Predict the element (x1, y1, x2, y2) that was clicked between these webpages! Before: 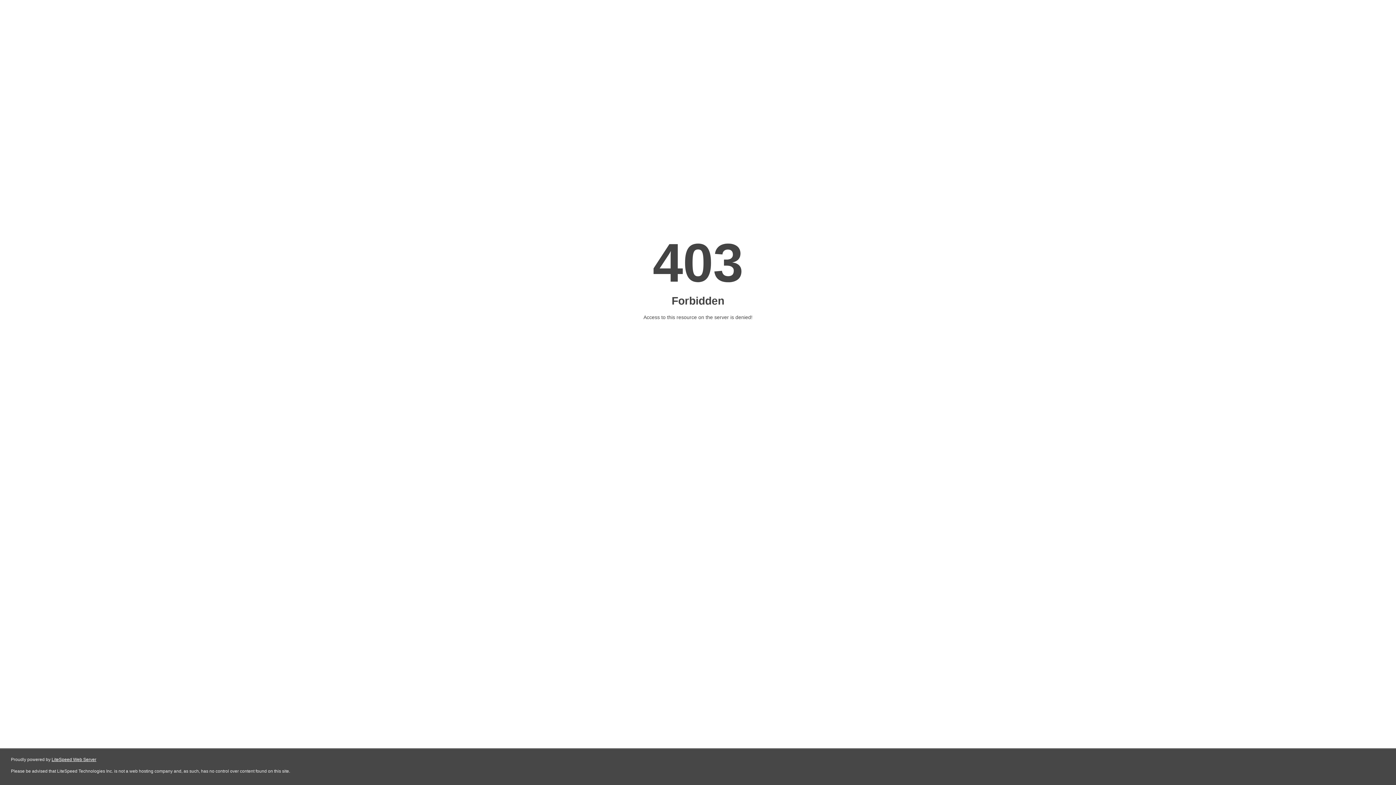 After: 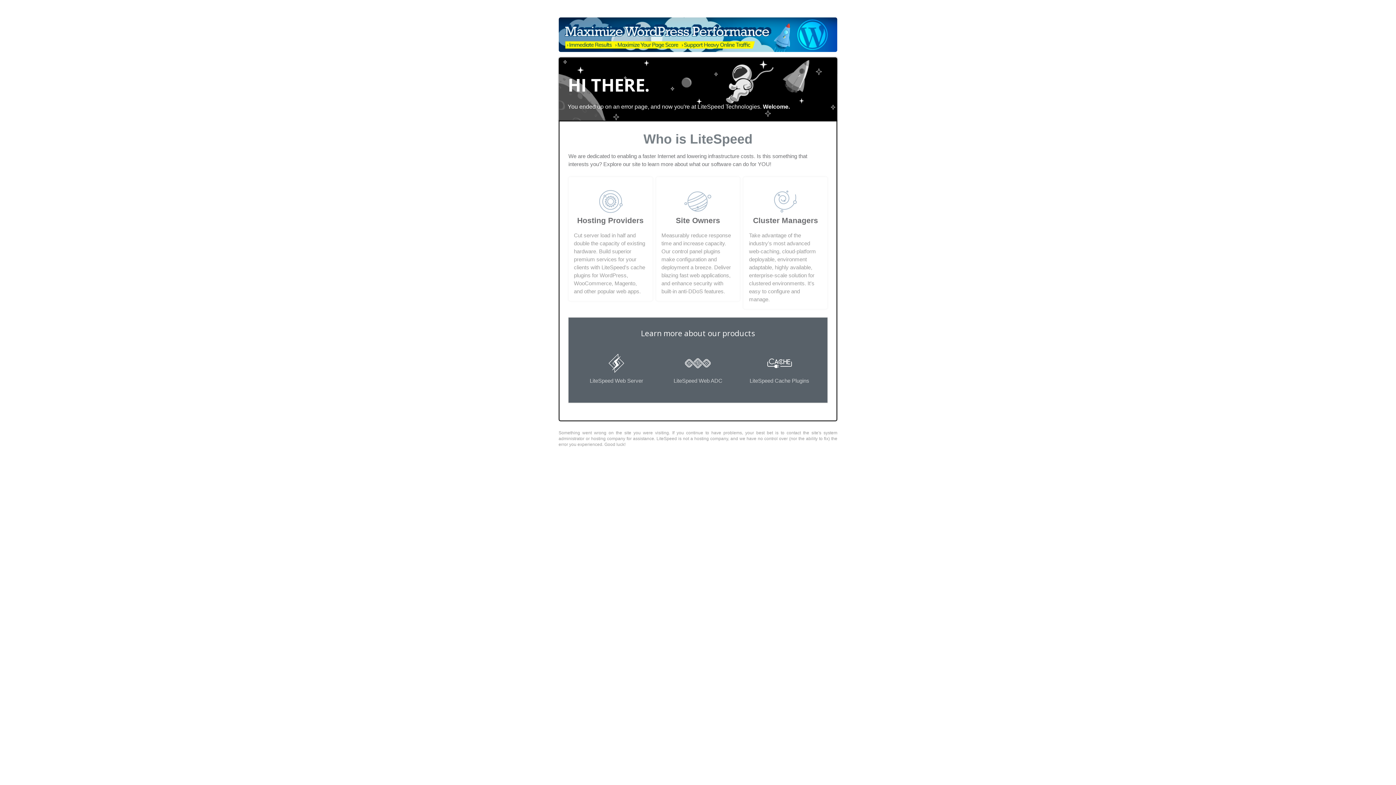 Action: label: LiteSpeed Web Server bbox: (51, 757, 96, 762)